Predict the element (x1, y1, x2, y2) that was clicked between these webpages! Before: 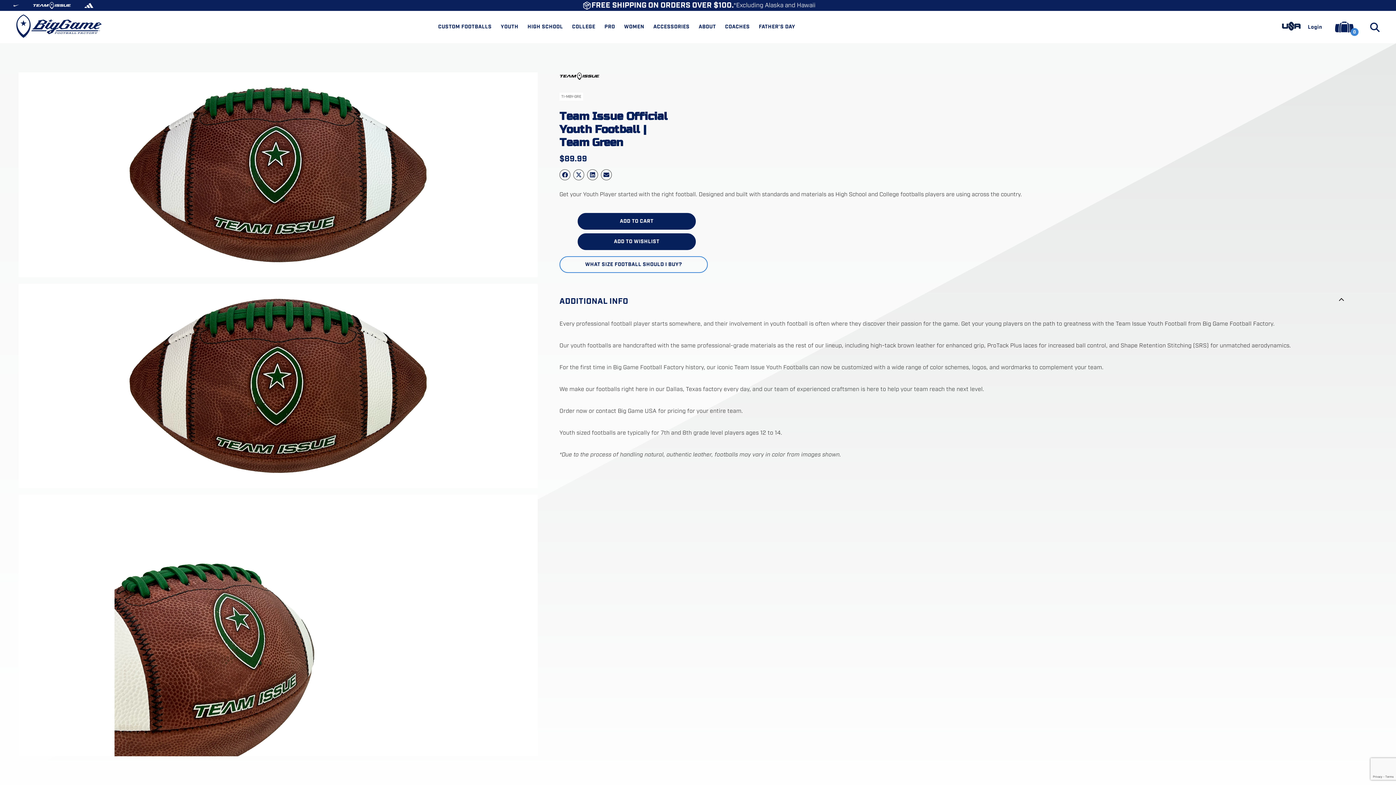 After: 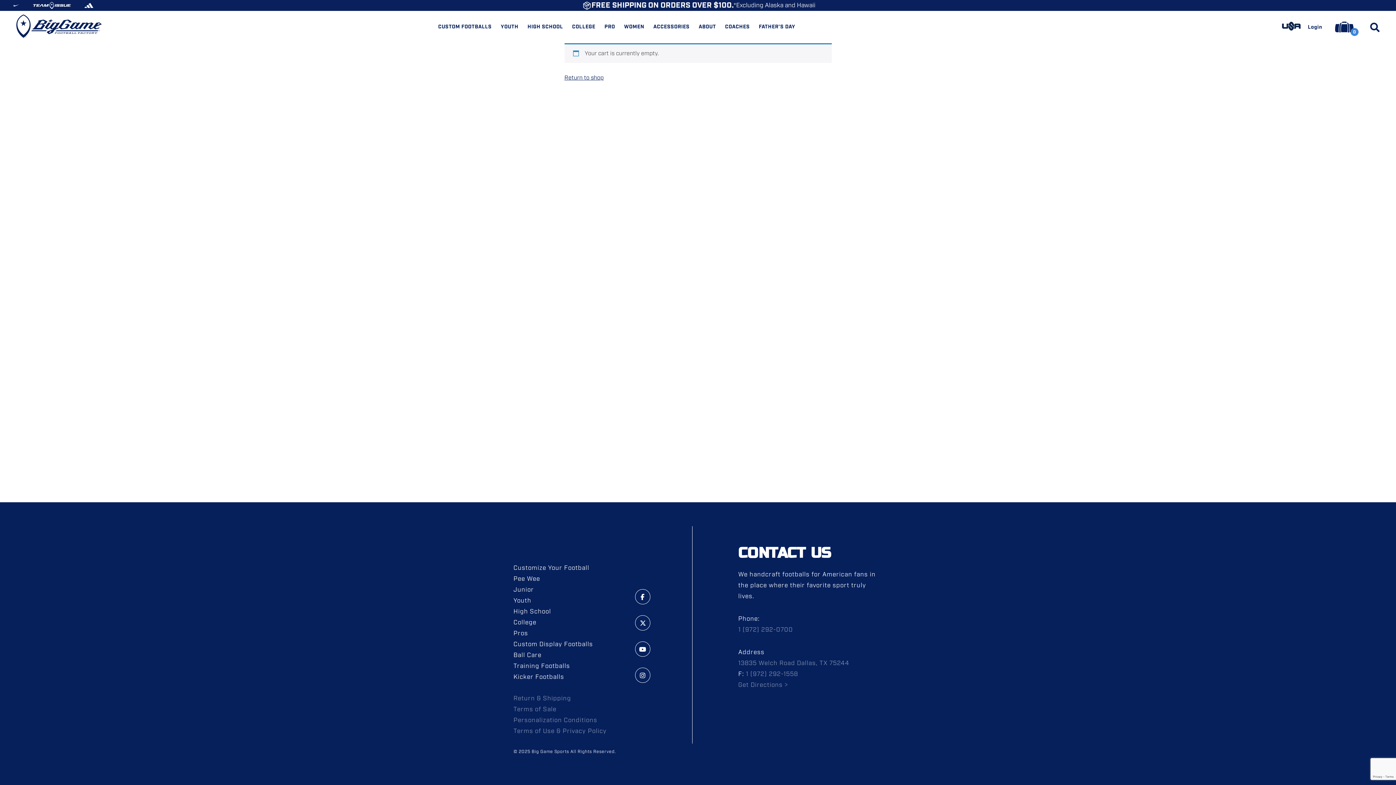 Action: label: ADD TO CART bbox: (577, 213, 696, 229)